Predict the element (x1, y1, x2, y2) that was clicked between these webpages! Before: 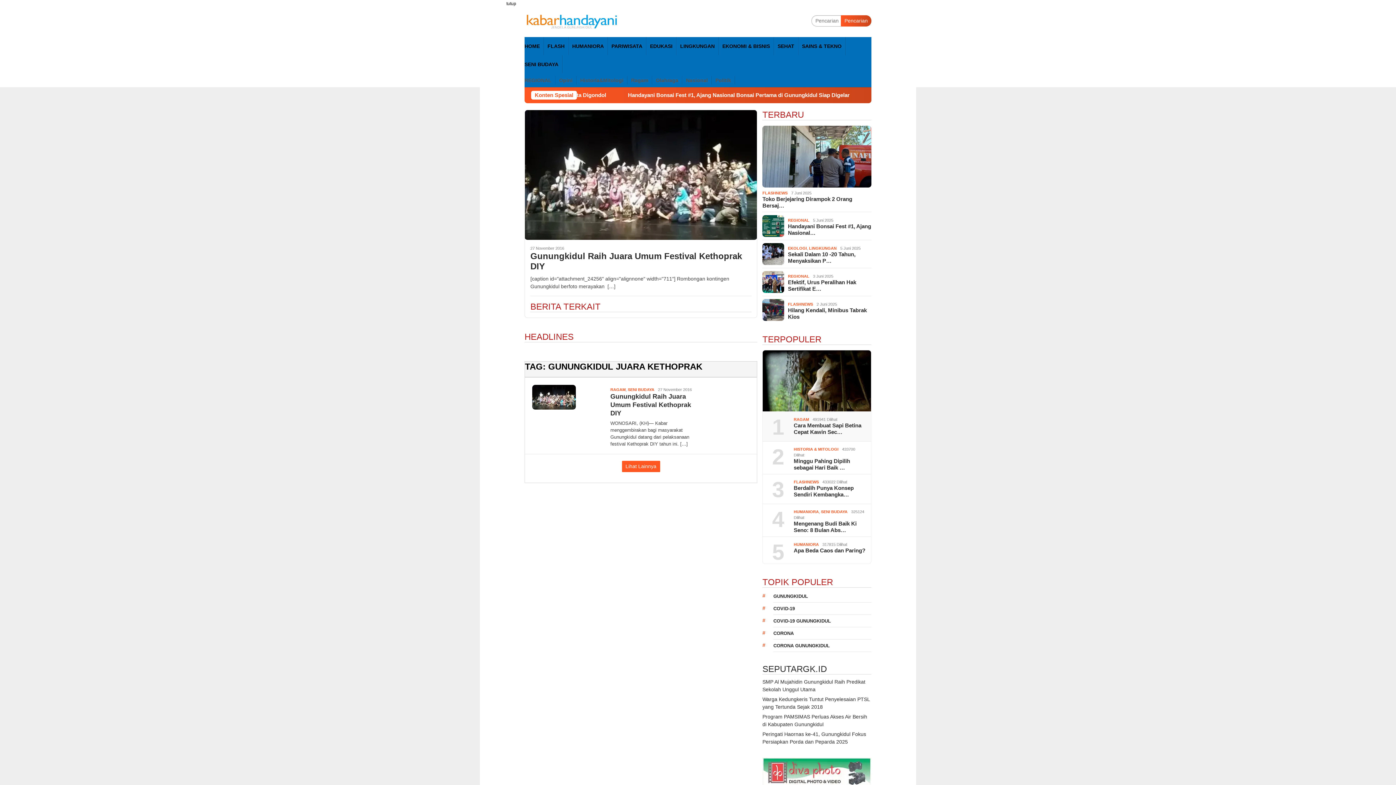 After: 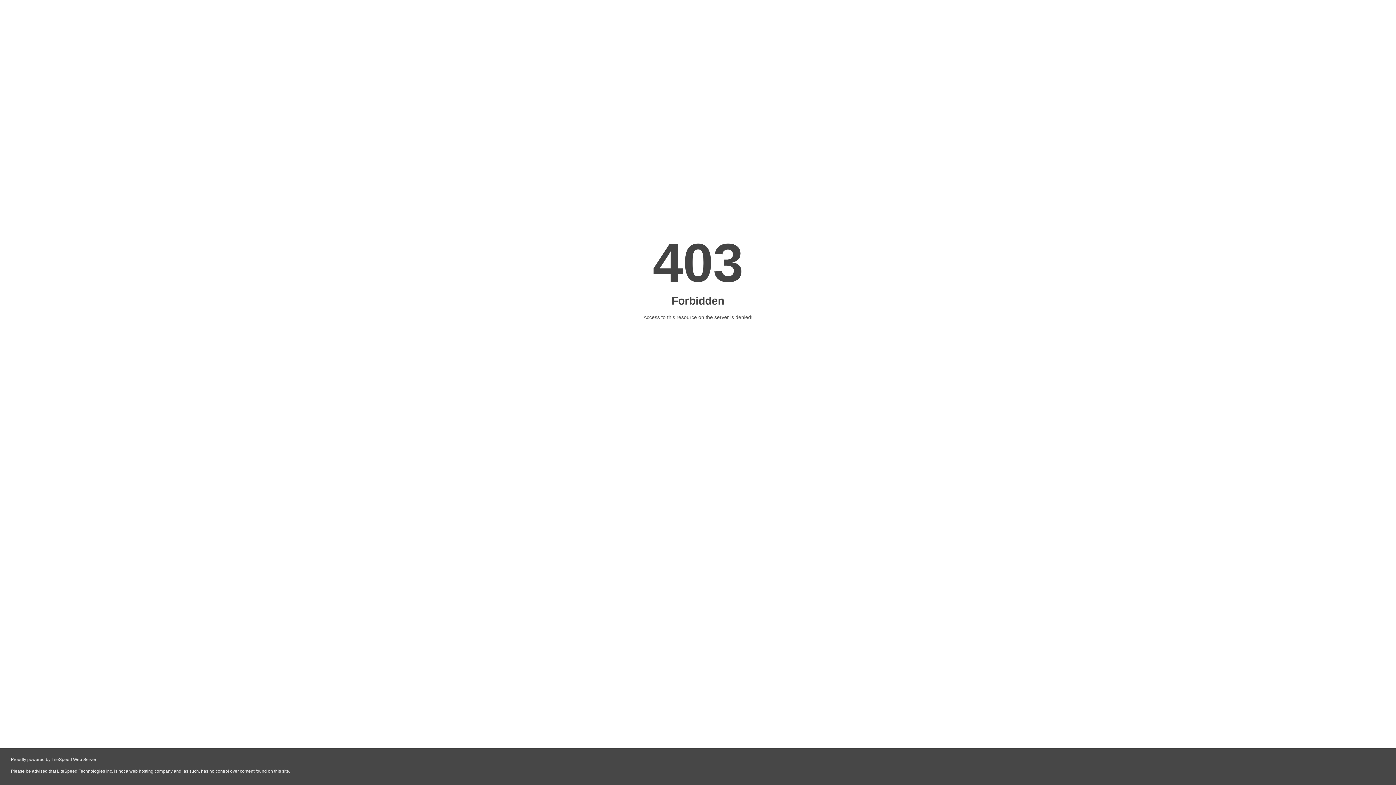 Action: bbox: (762, 678, 871, 693) label: SMP Al Mujahidin Gunungkidul Raih Predikat Sekolah Unggul Utama